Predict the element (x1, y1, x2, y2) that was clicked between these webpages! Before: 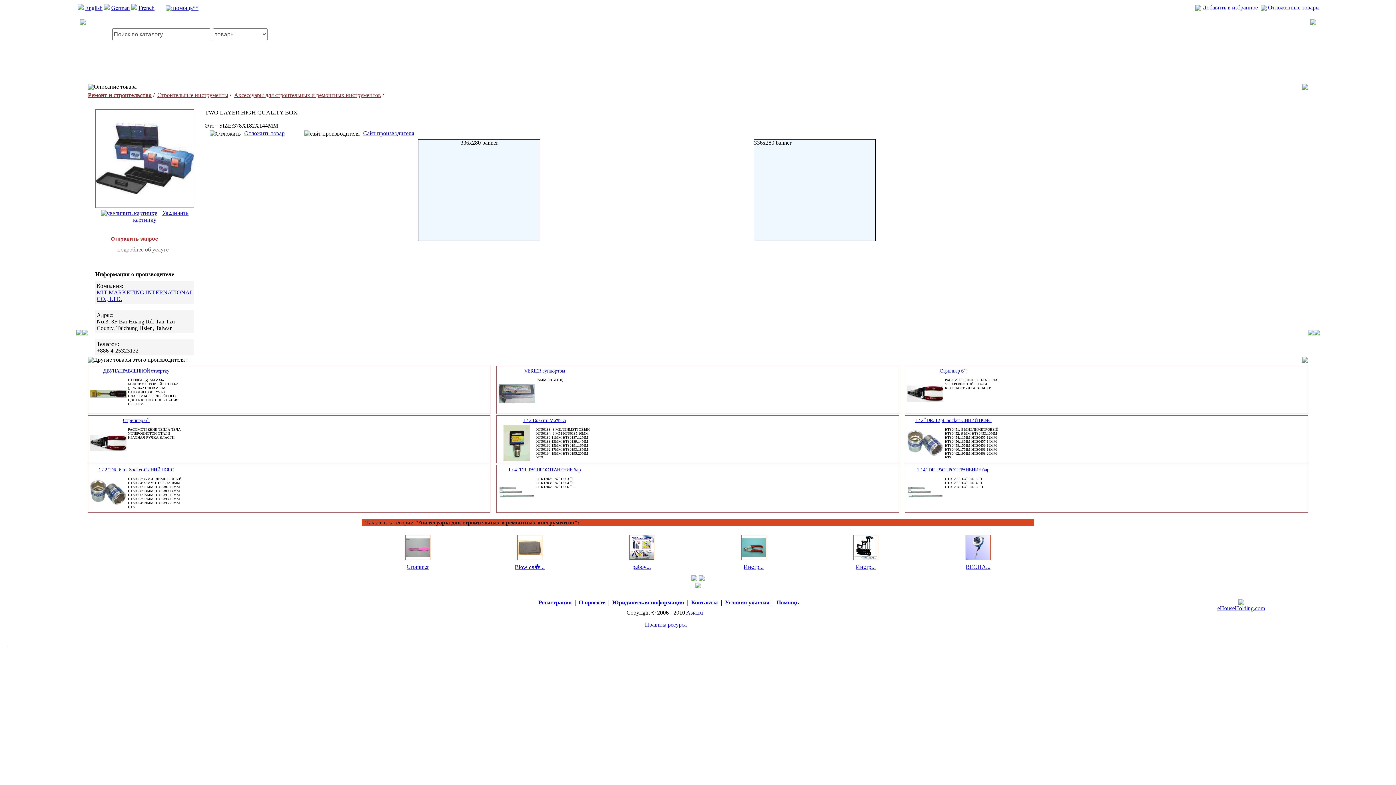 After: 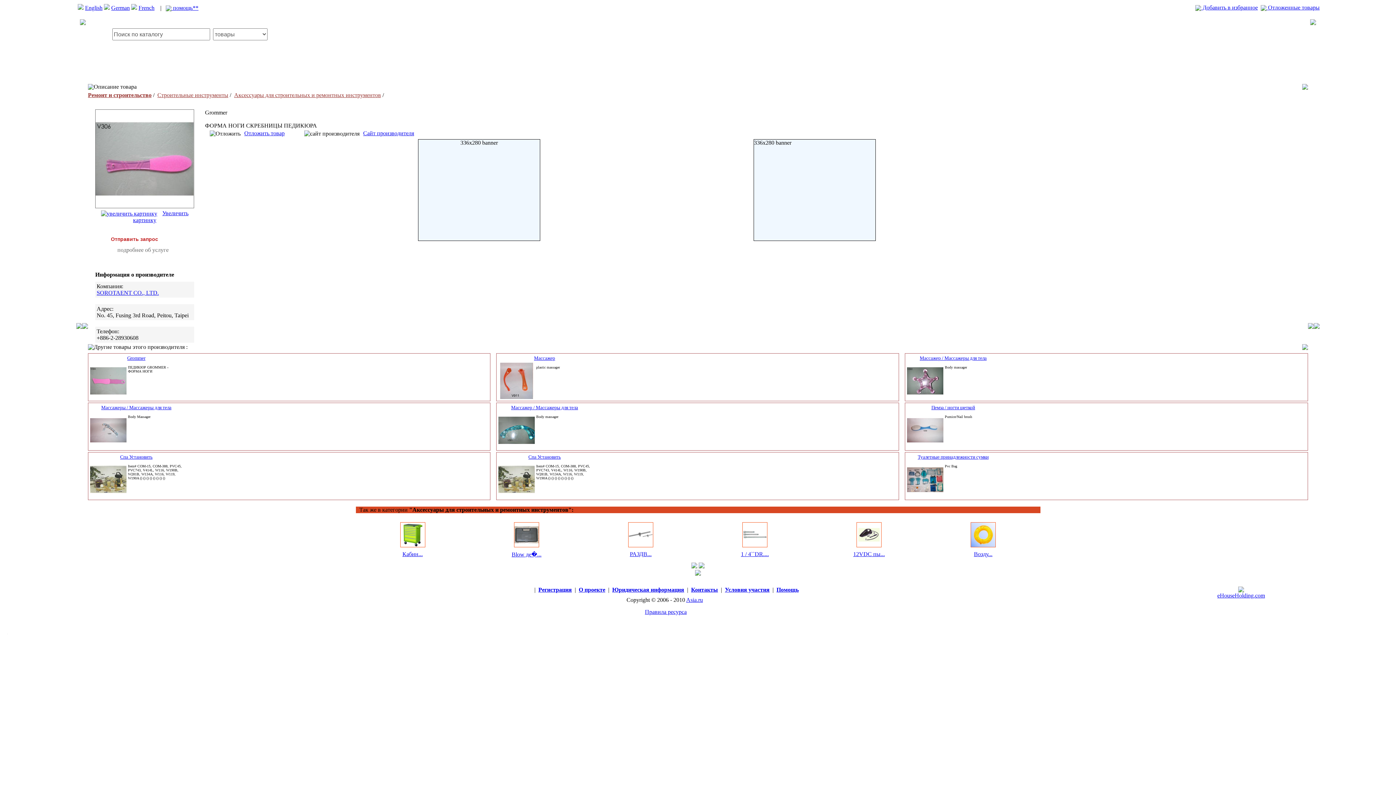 Action: bbox: (405, 555, 430, 561)